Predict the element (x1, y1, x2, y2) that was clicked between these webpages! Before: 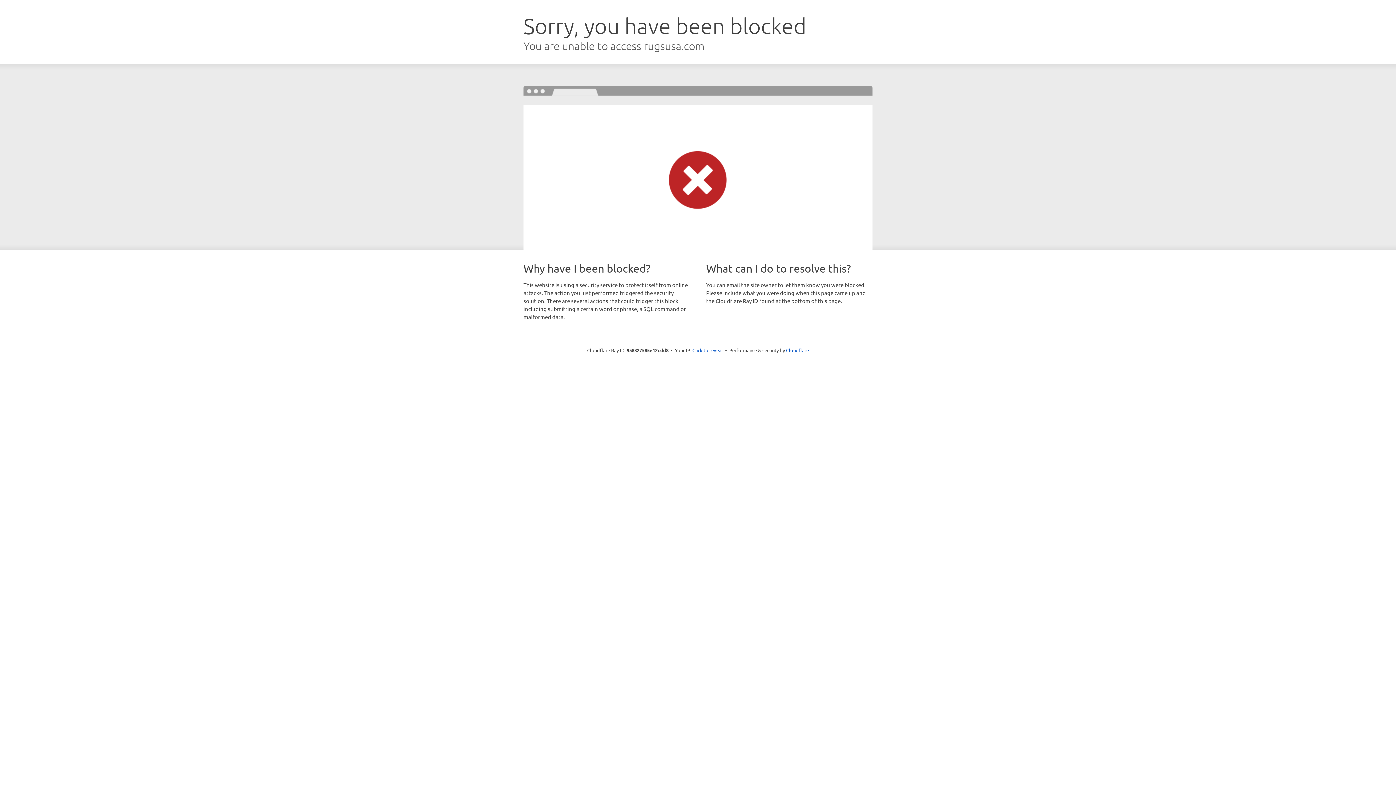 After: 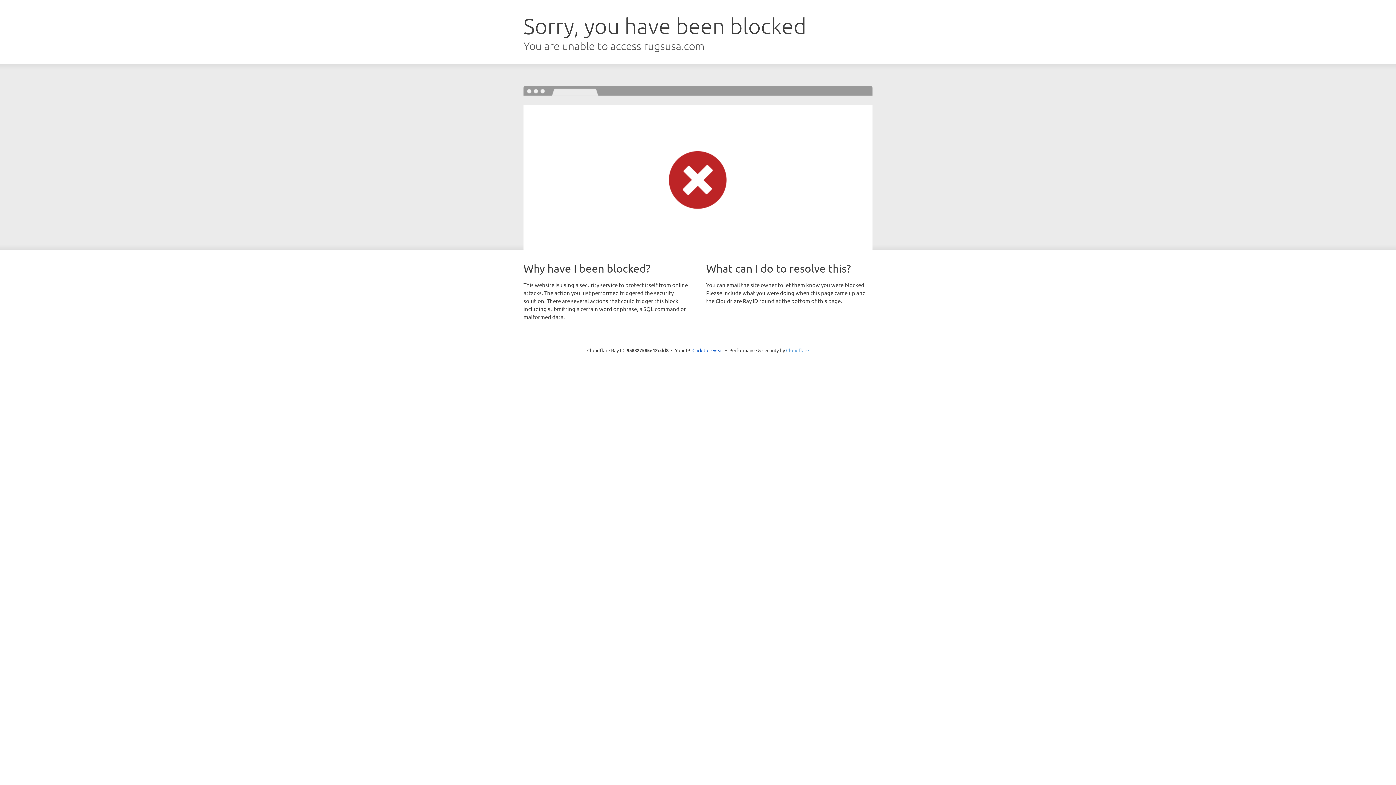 Action: label: Cloudflare bbox: (786, 347, 809, 353)